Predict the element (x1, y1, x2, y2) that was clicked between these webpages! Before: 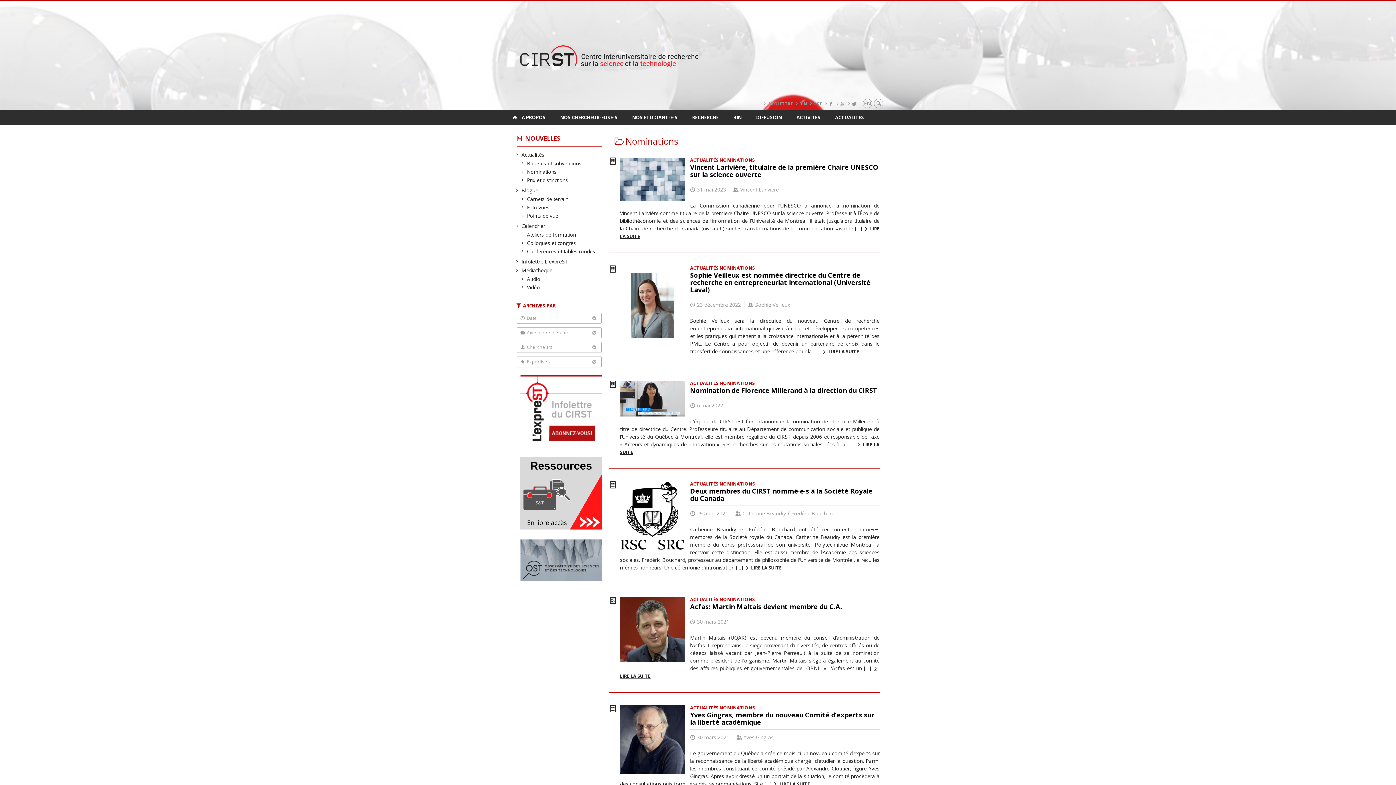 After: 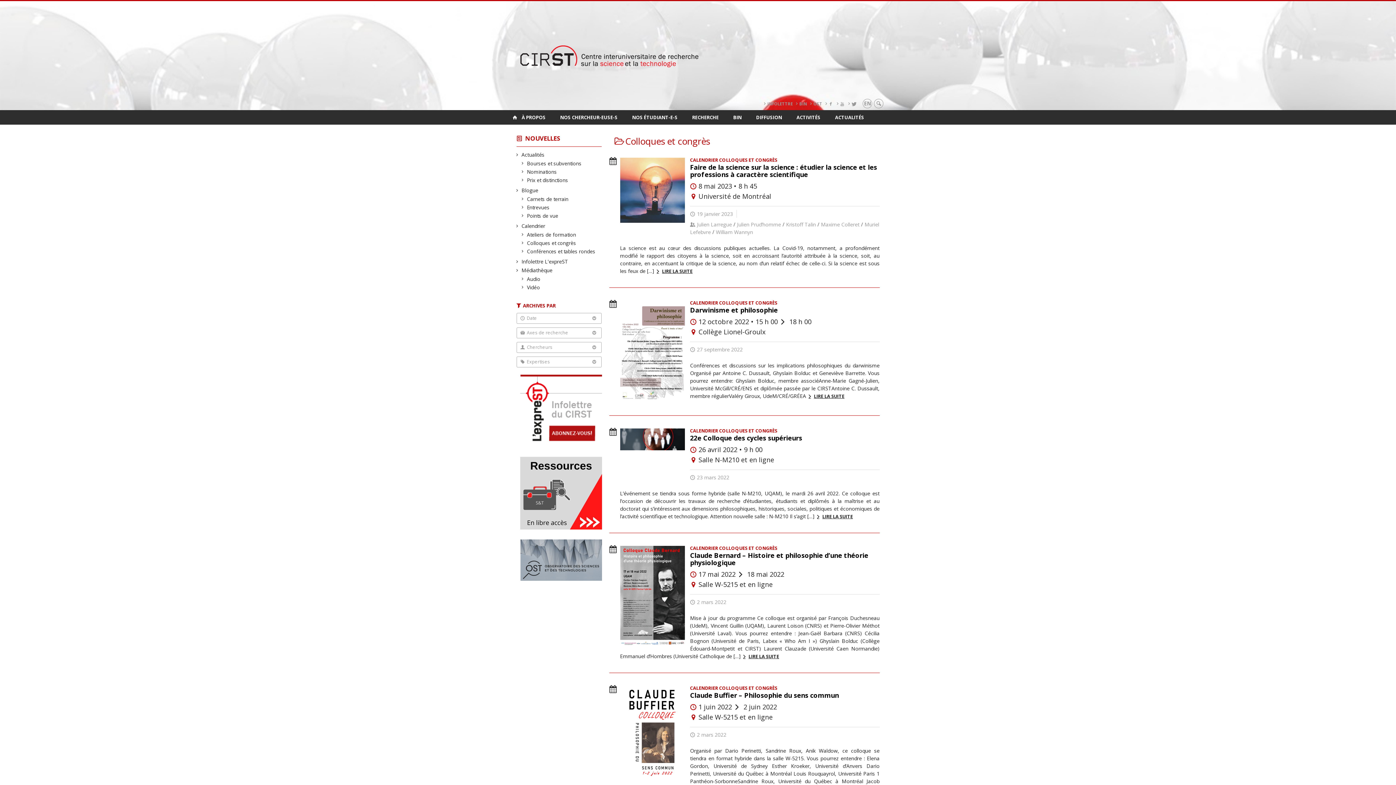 Action: label: Colloques et congrès bbox: (527, 239, 576, 246)